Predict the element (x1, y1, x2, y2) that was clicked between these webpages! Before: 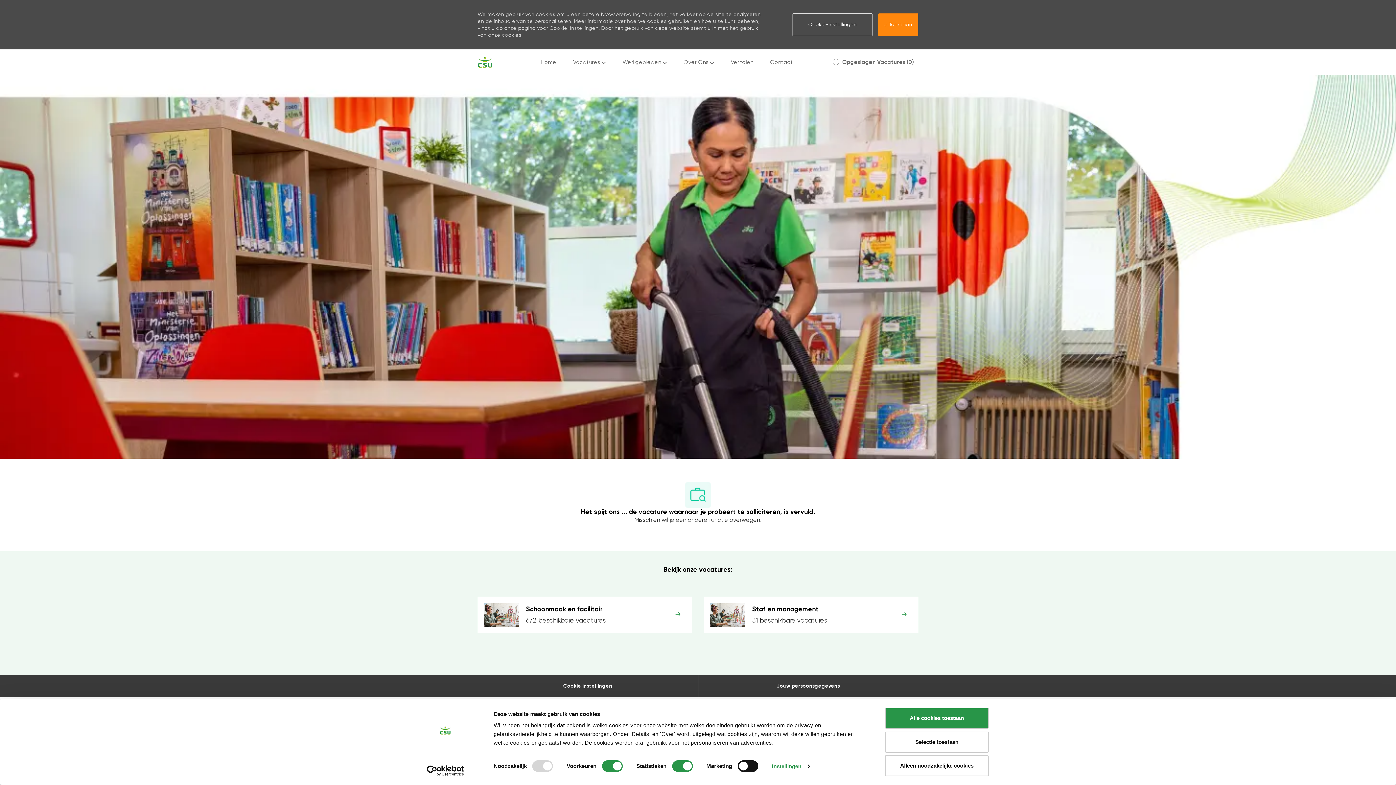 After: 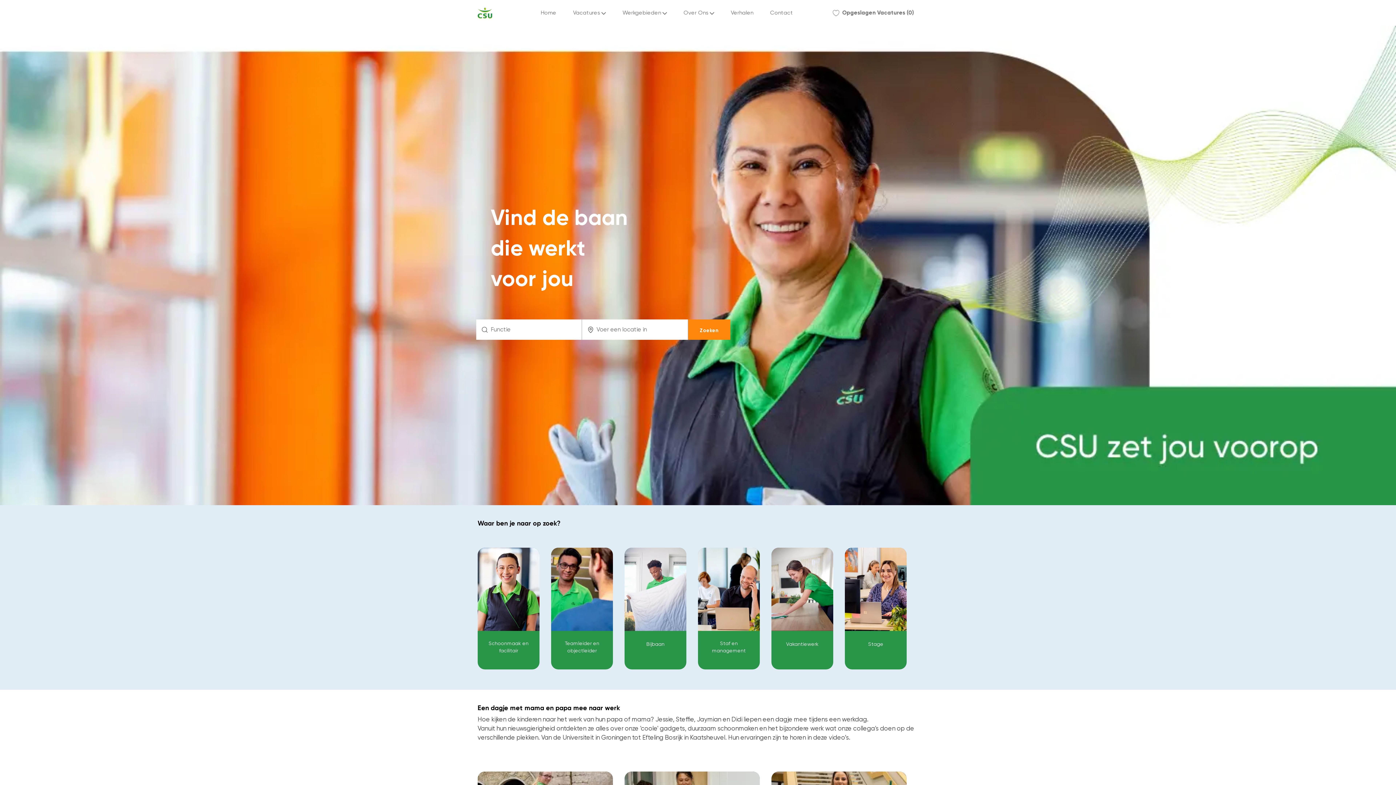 Action: label: Home bbox: (540, 59, 556, 65)